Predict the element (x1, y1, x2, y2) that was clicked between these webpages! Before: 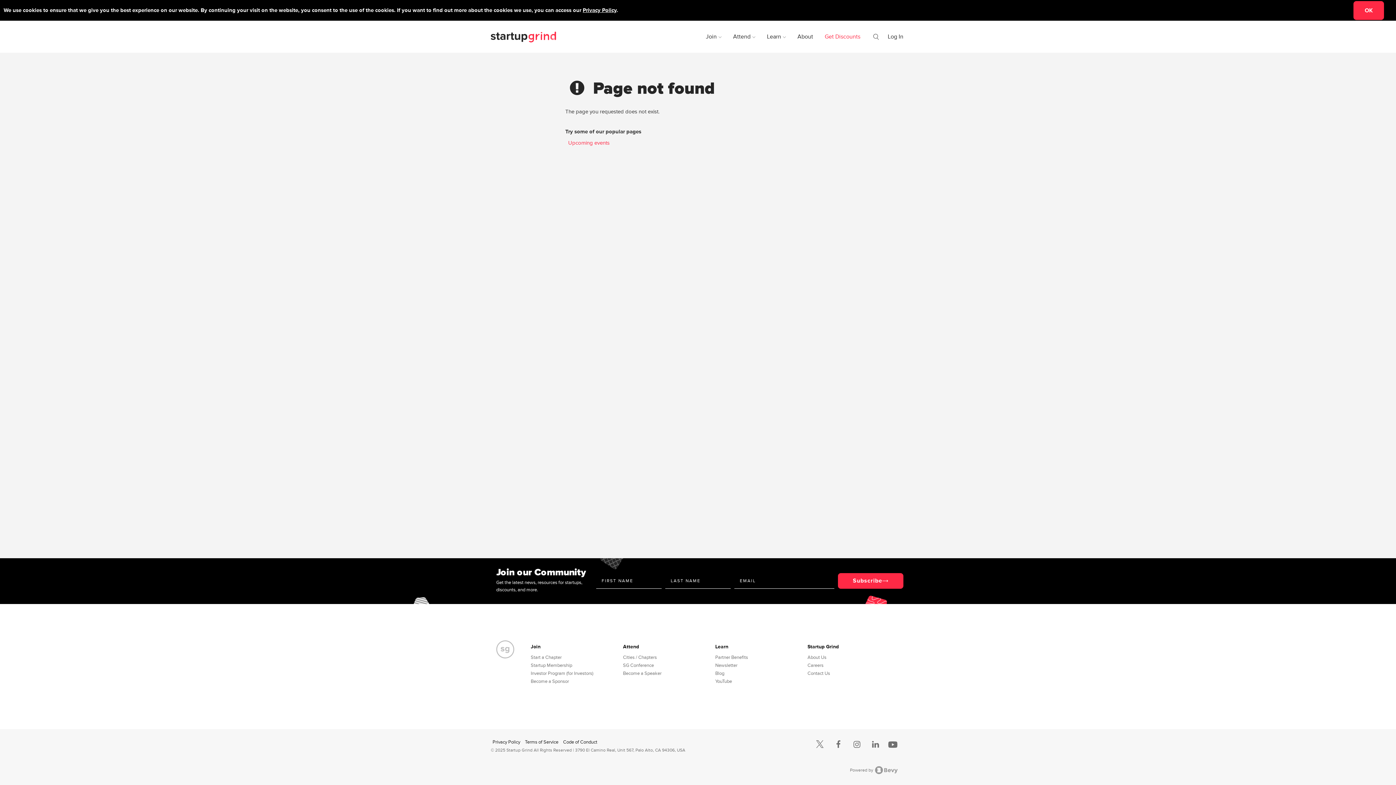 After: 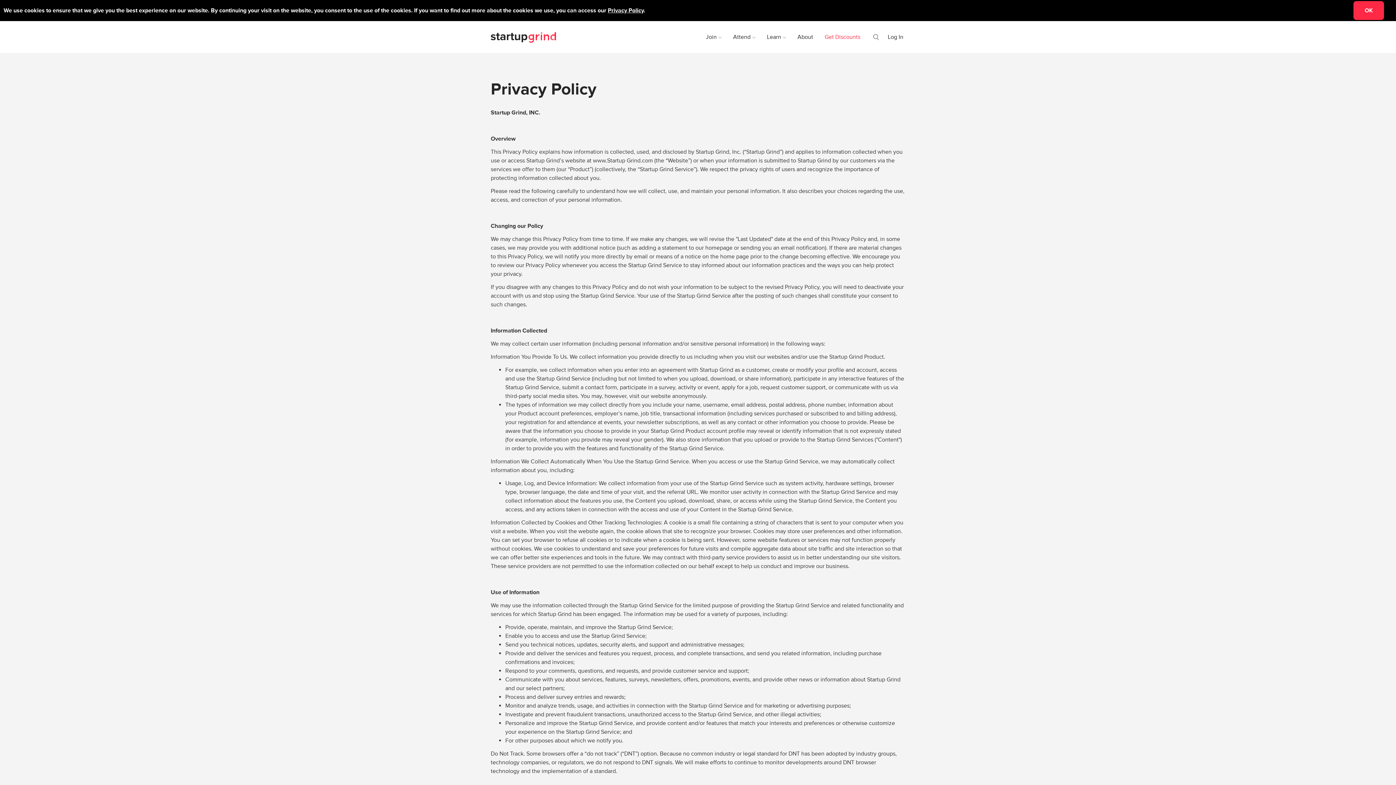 Action: bbox: (582, 6, 616, 13) label: Privacy Policy